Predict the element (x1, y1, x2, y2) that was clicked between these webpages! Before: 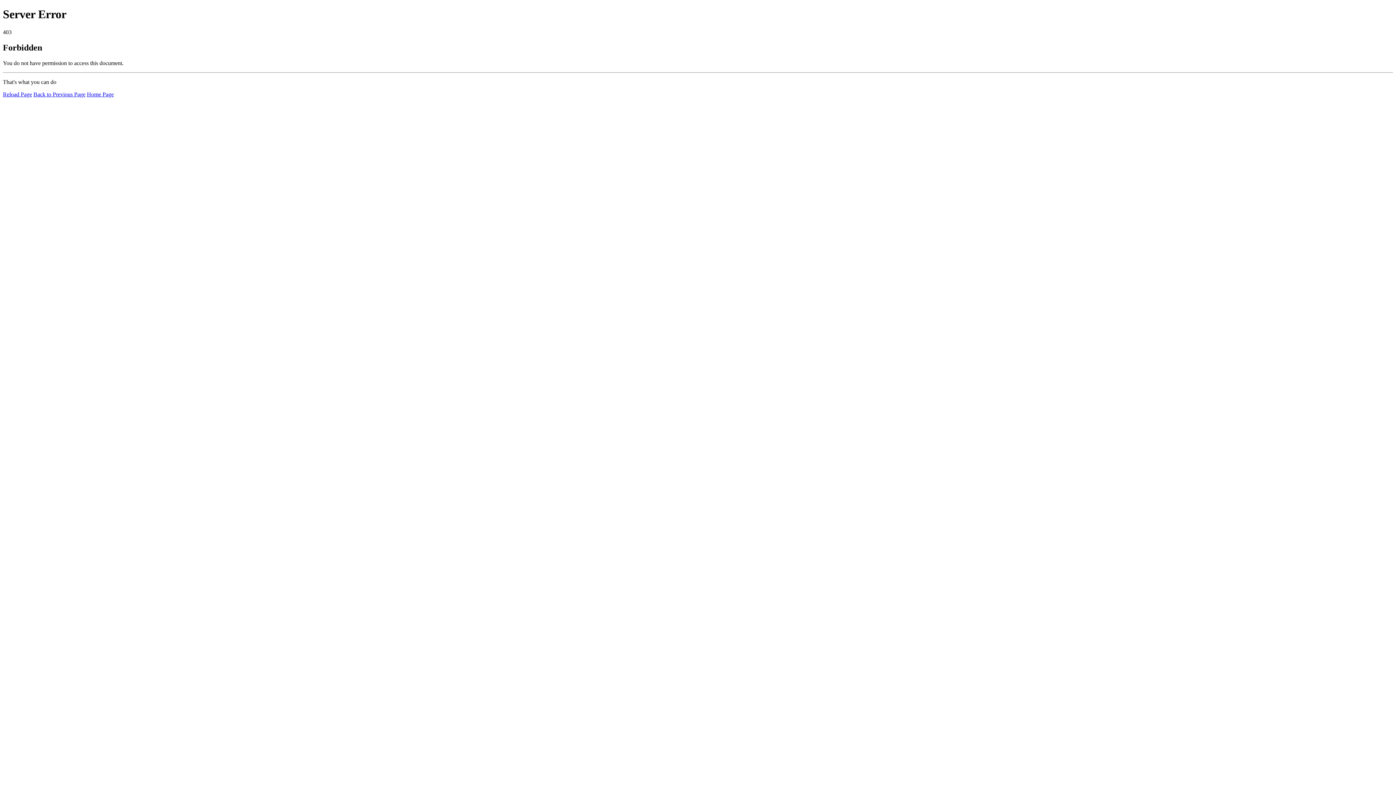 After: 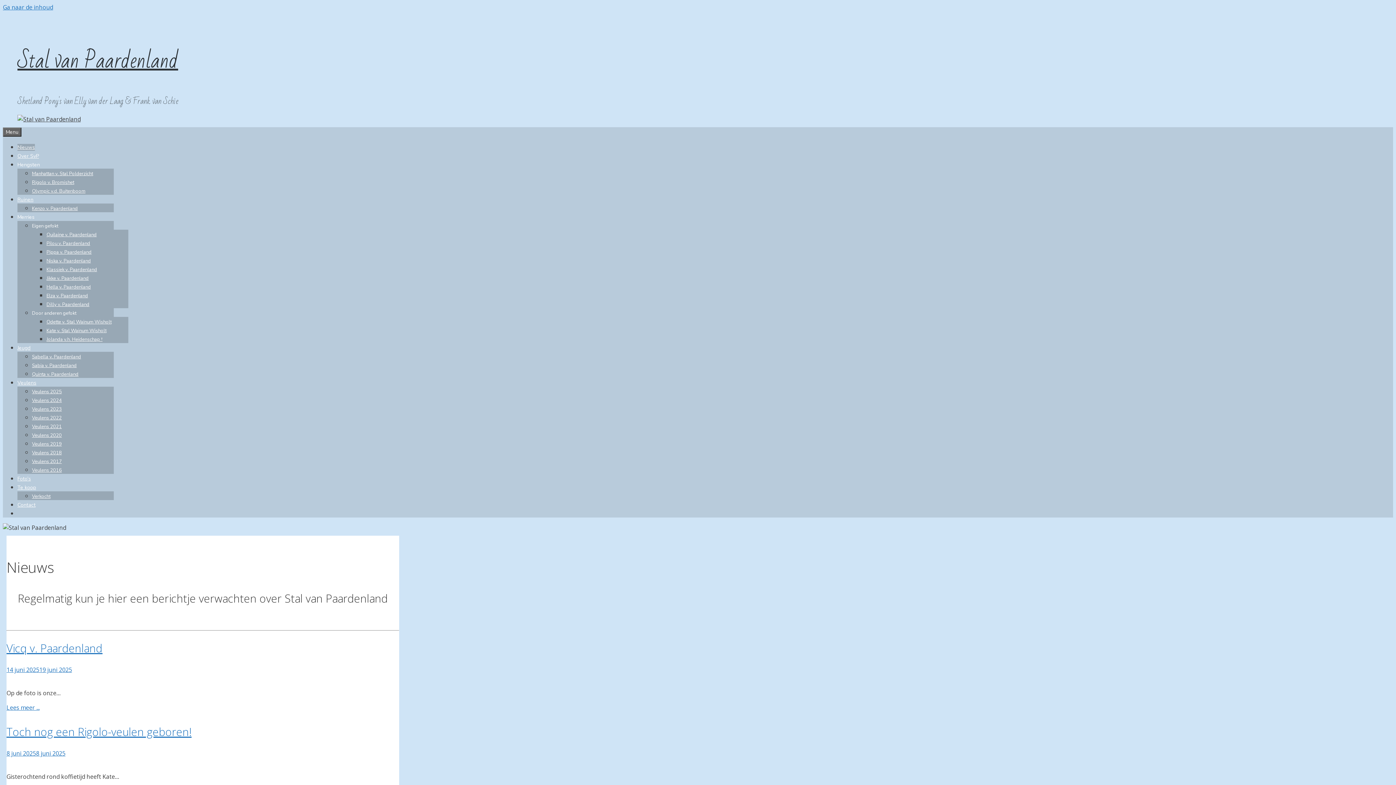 Action: label: Home Page bbox: (86, 91, 113, 97)